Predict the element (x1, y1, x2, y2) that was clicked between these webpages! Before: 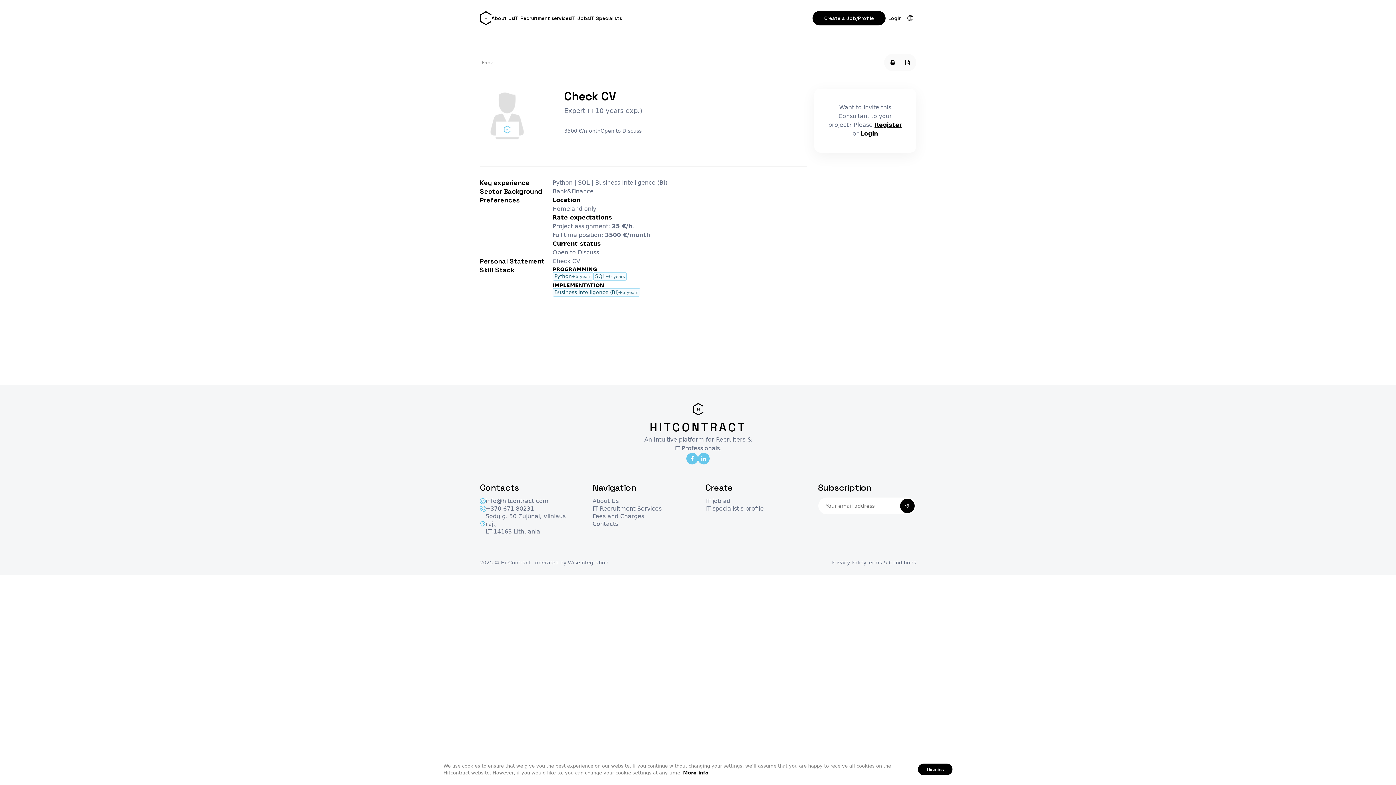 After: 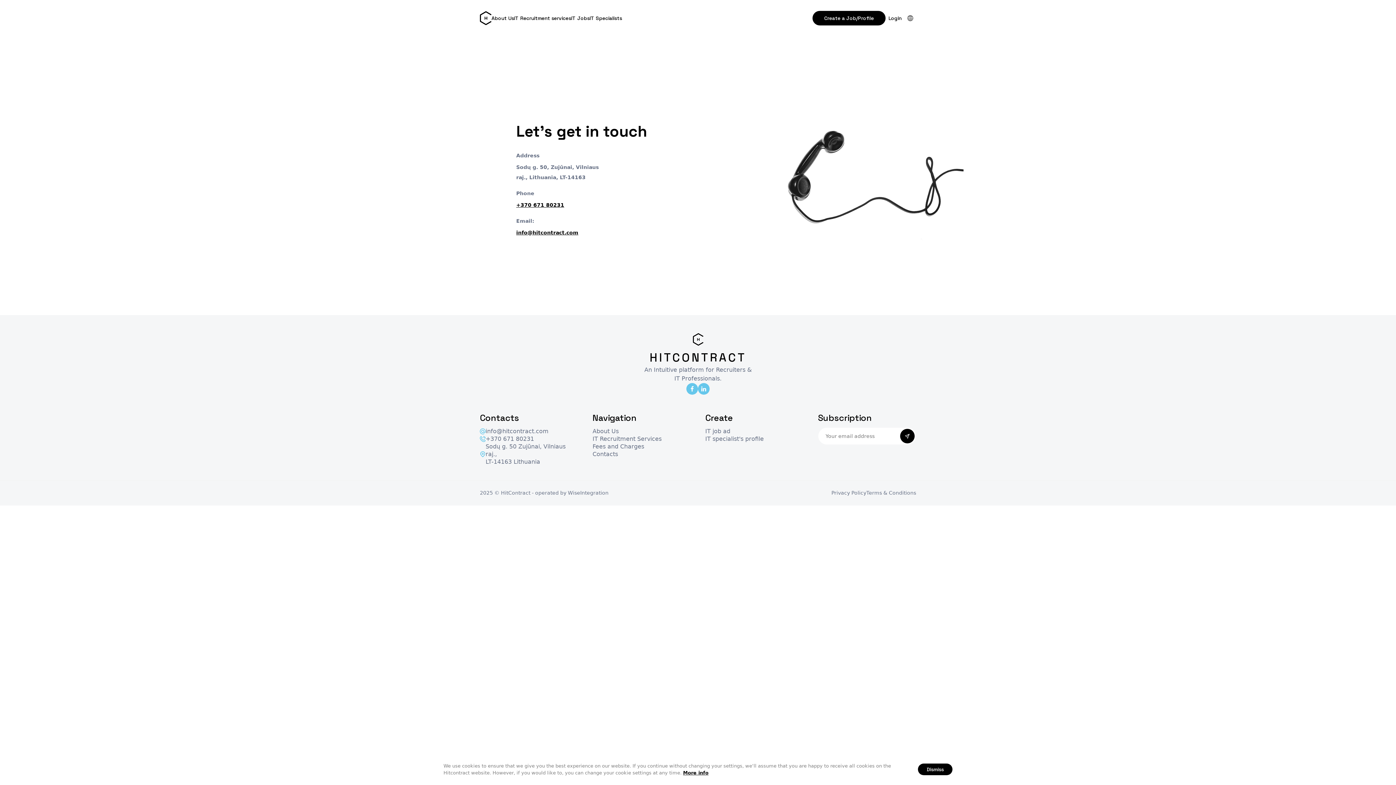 Action: label: Contacts bbox: (592, 520, 690, 528)